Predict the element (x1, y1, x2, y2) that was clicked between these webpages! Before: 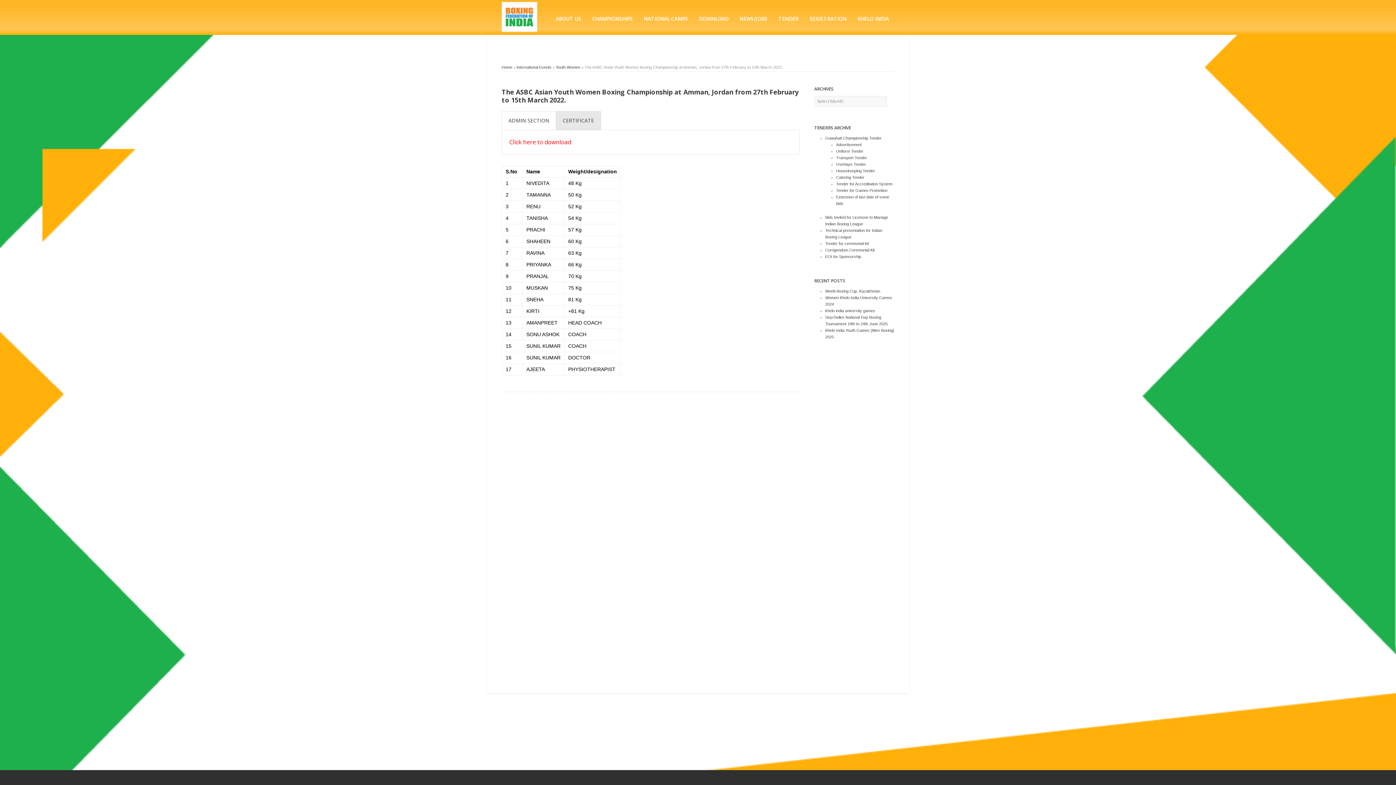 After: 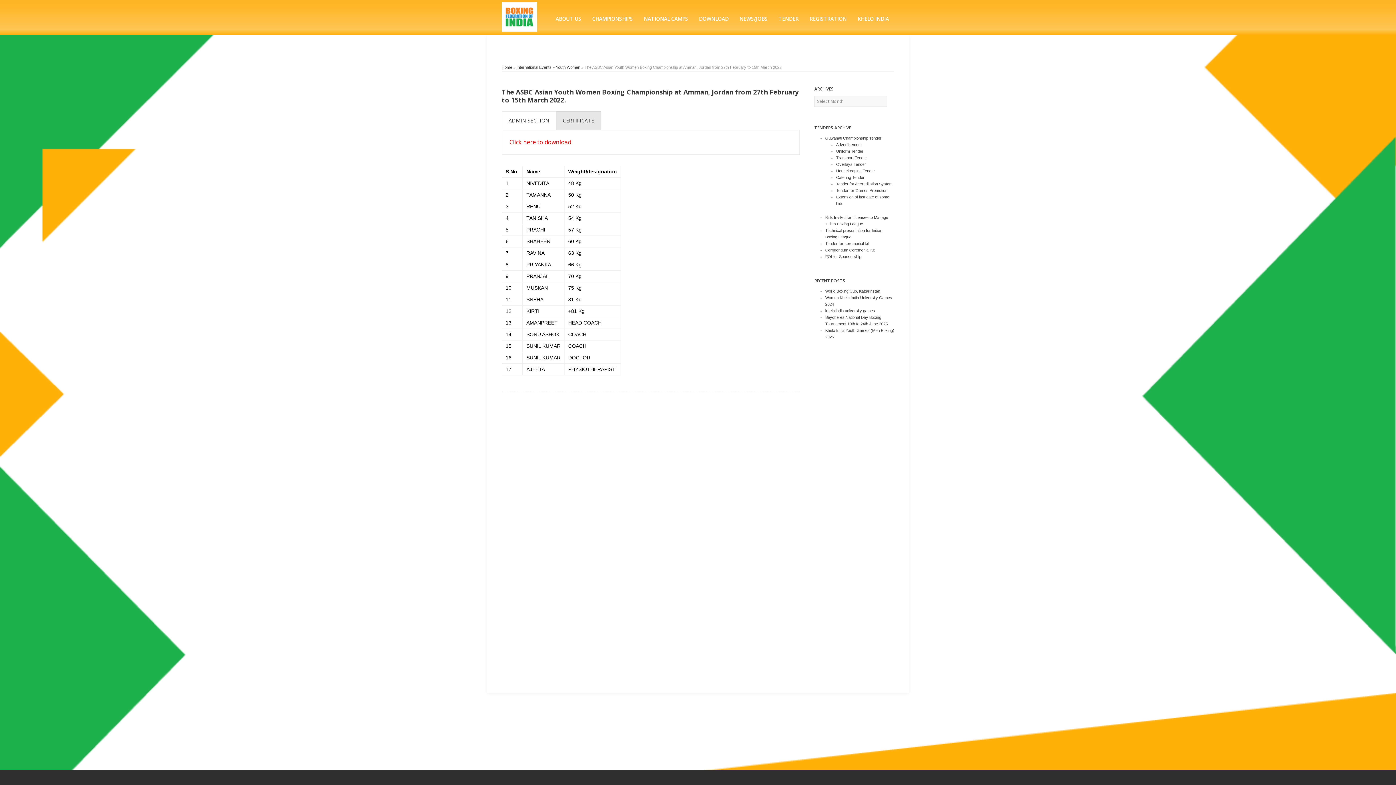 Action: bbox: (805, 750, 813, 755) label: Instagram